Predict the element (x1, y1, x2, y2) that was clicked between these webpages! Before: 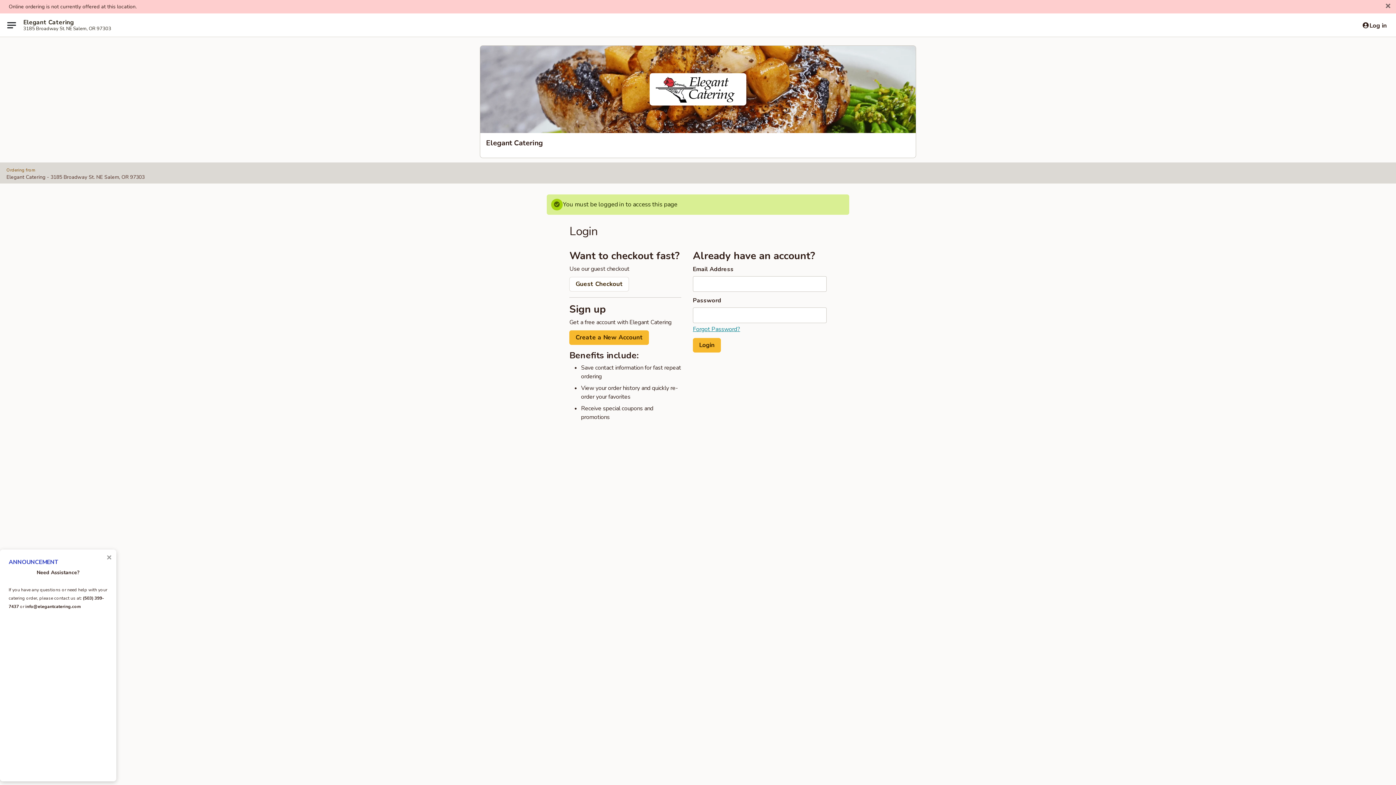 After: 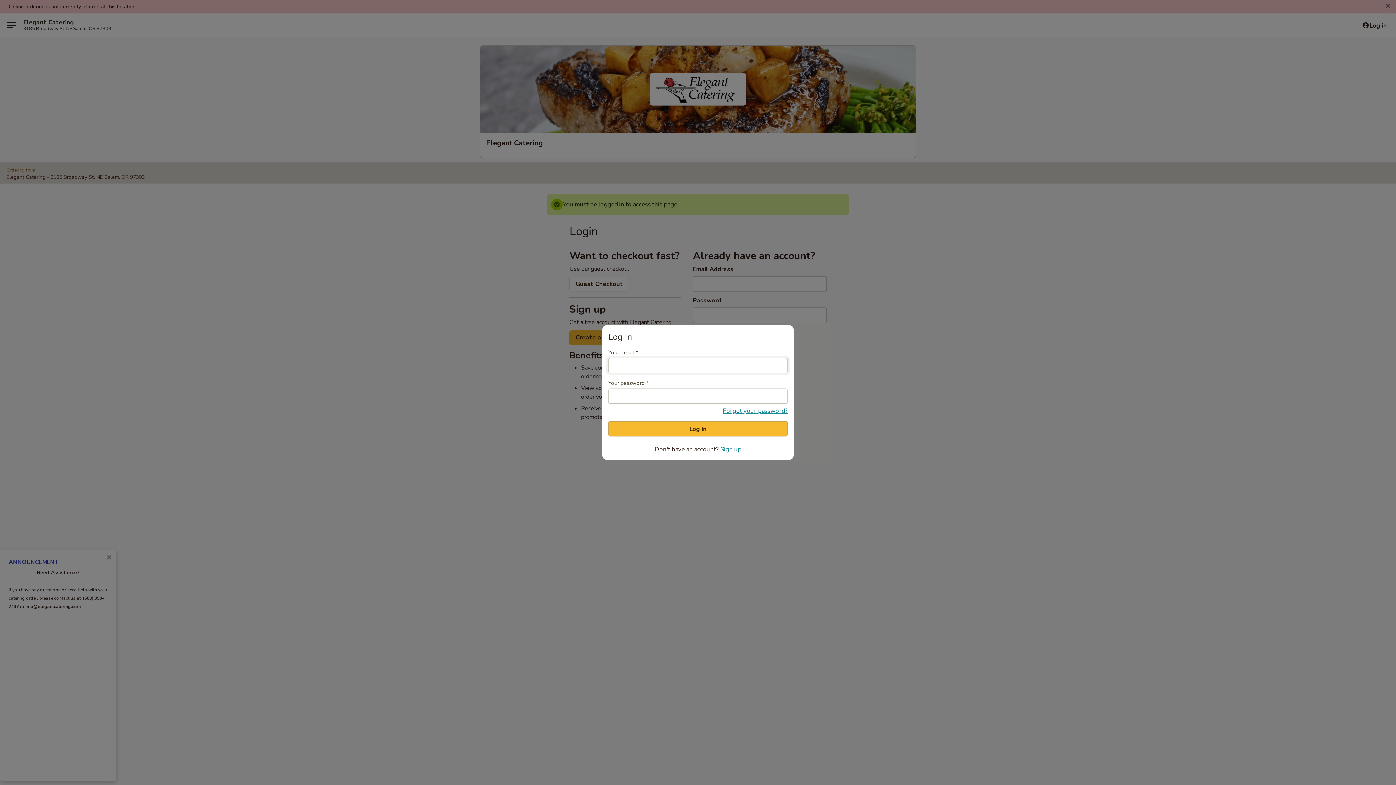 Action: bbox: (1358, 17, 1390, 33) label: Log in